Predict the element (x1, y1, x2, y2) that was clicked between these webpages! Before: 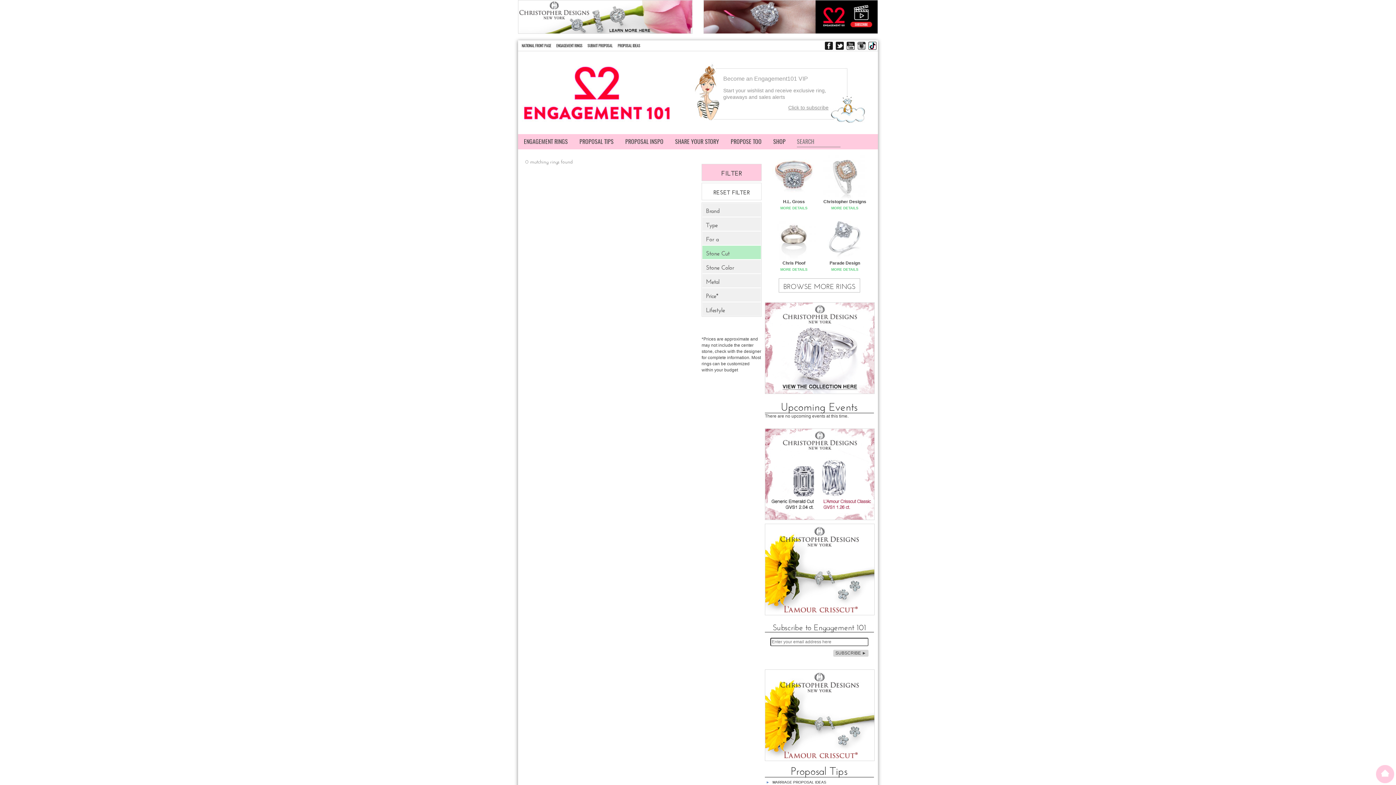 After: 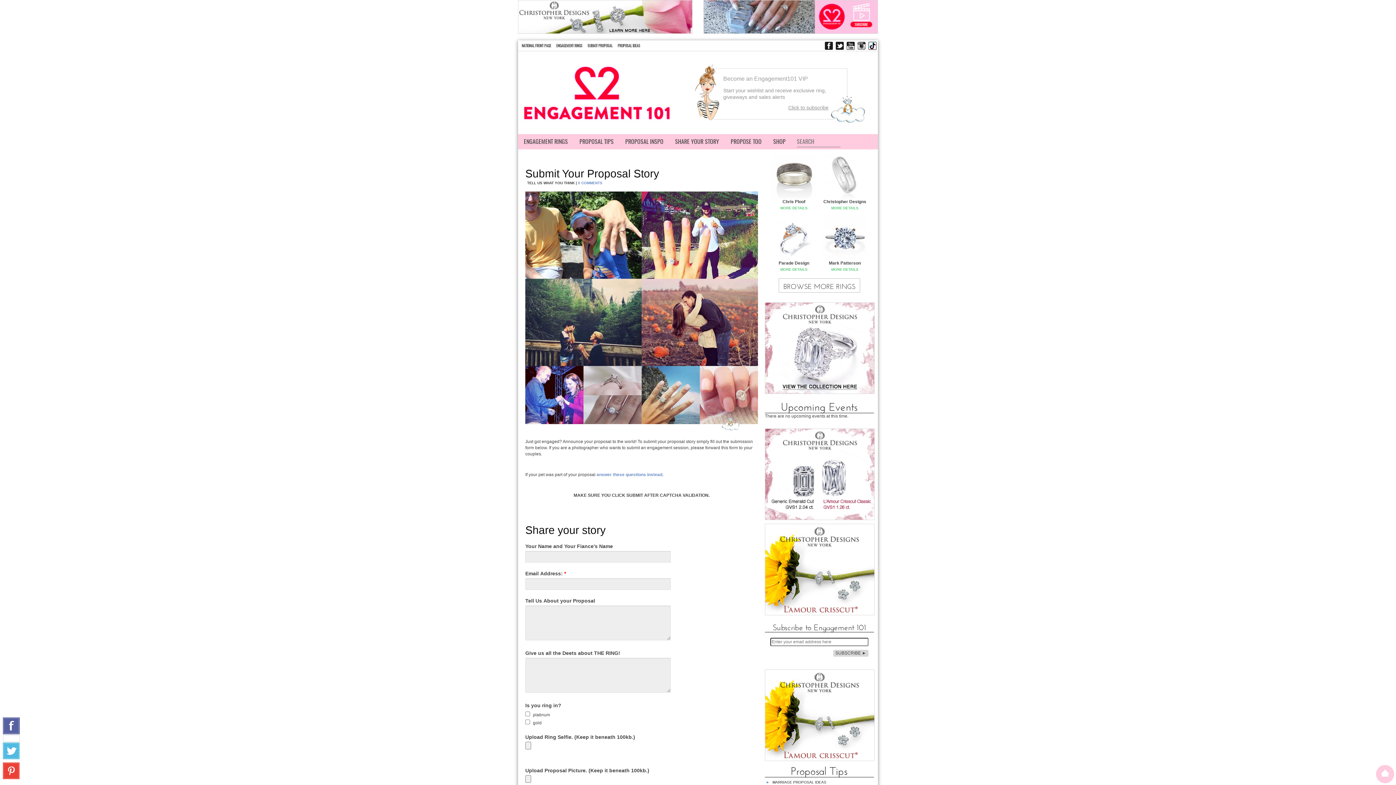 Action: bbox: (587, 43, 612, 48) label: SUBMIT PROPOSAL